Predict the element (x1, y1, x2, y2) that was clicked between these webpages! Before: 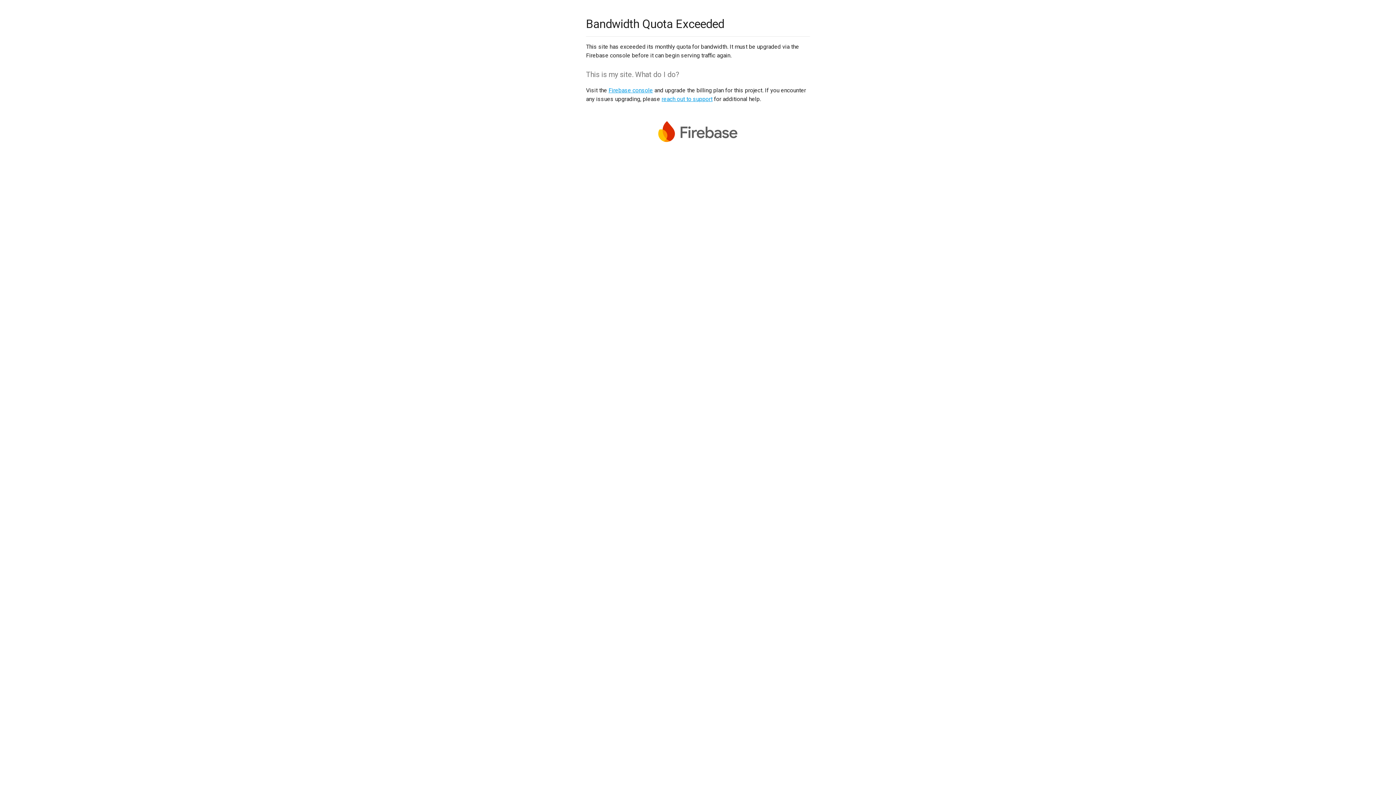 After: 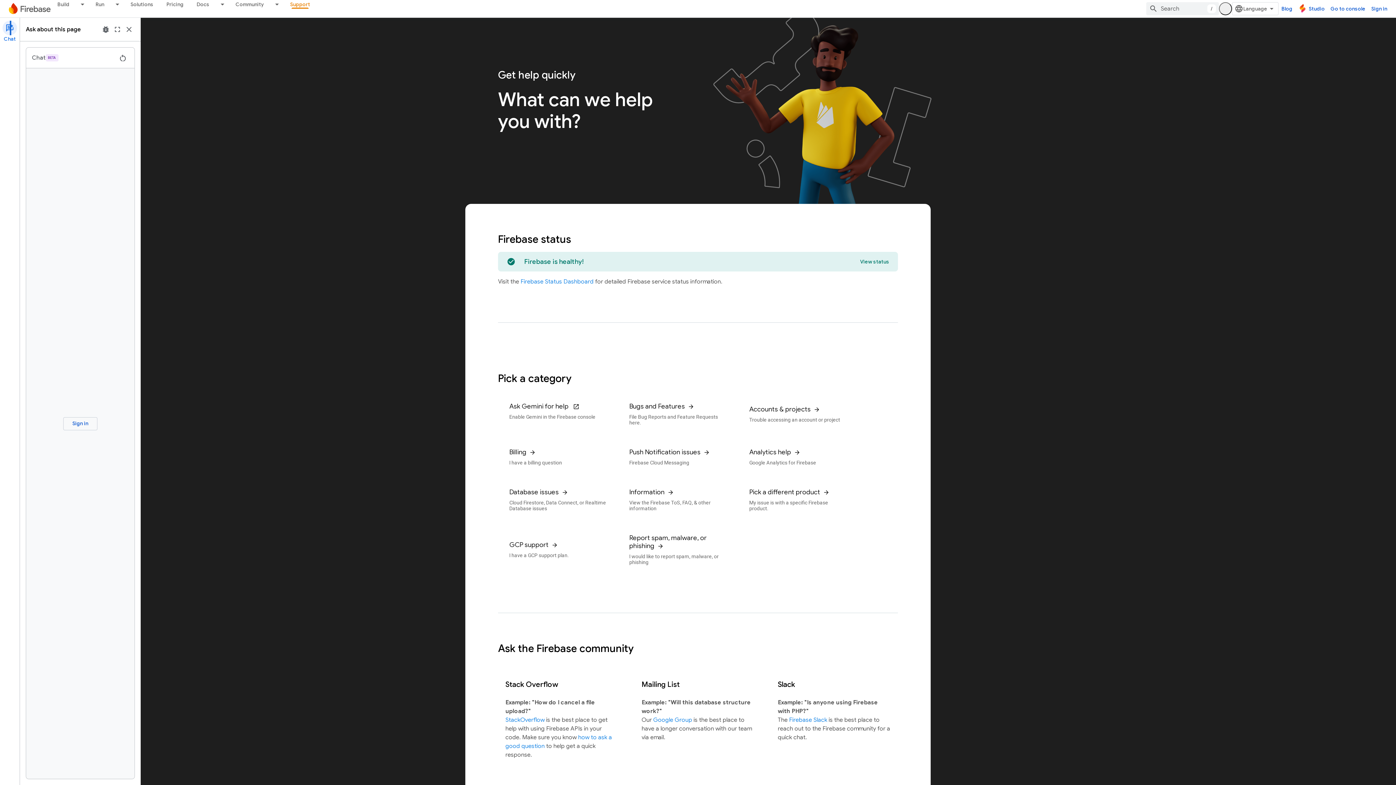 Action: label: reach out to support bbox: (661, 95, 712, 102)